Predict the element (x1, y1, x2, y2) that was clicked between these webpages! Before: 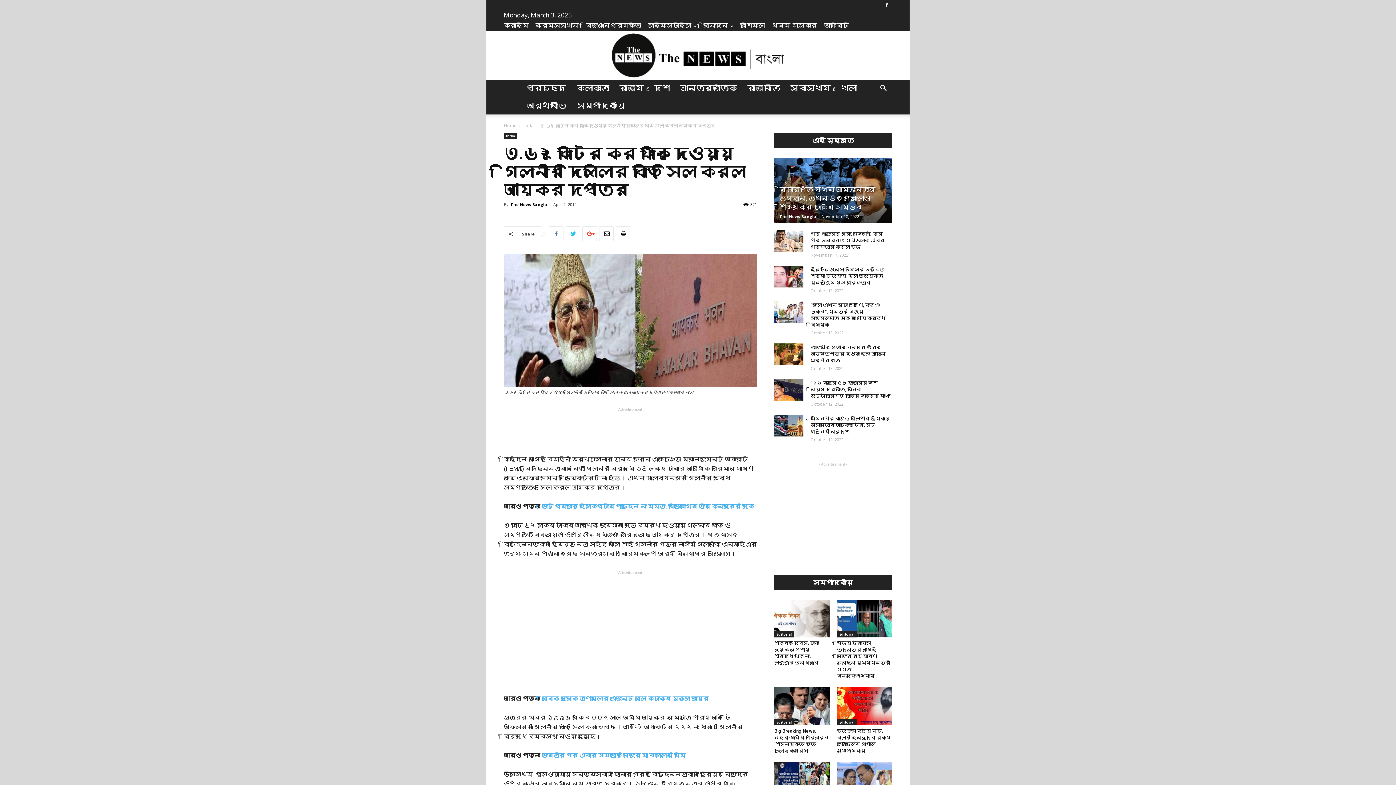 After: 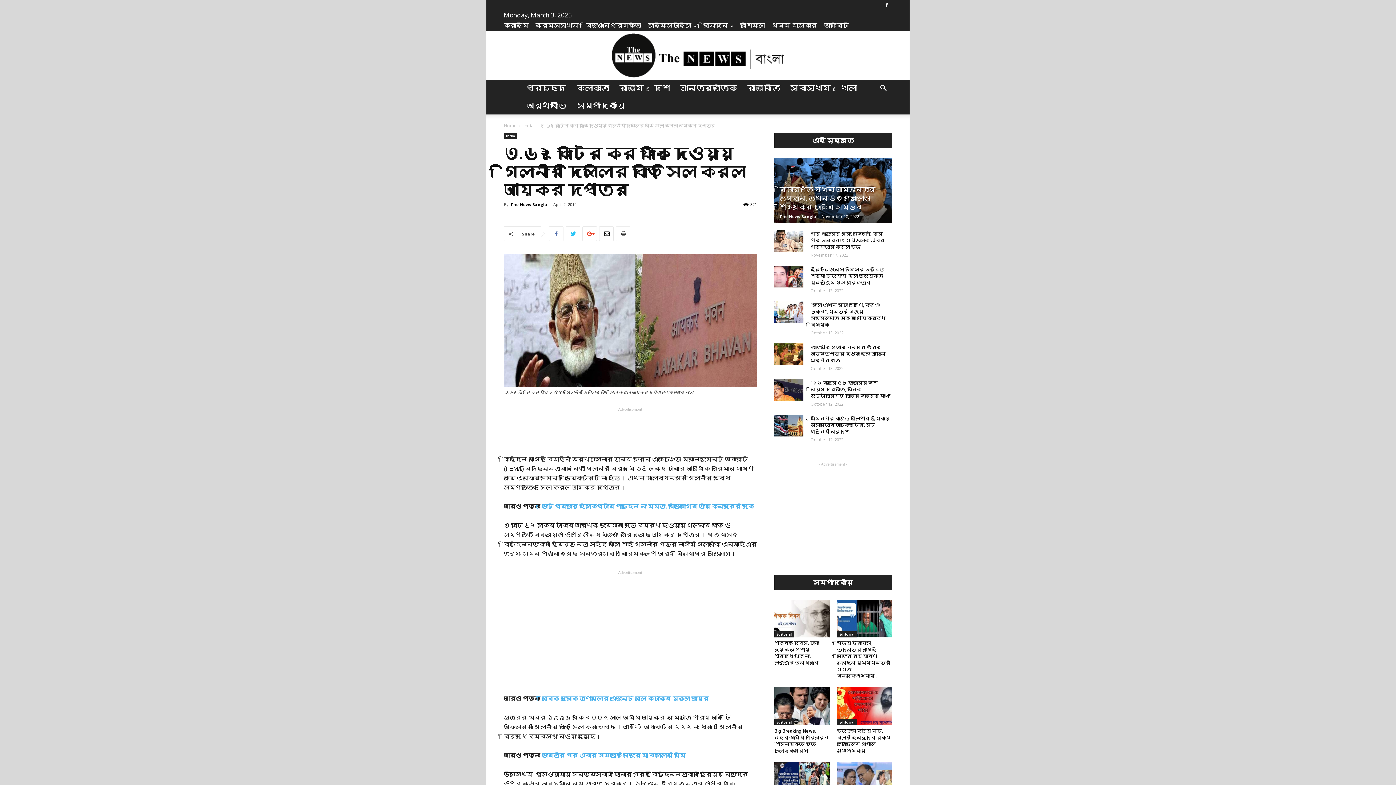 Action: bbox: (616, 226, 630, 241)